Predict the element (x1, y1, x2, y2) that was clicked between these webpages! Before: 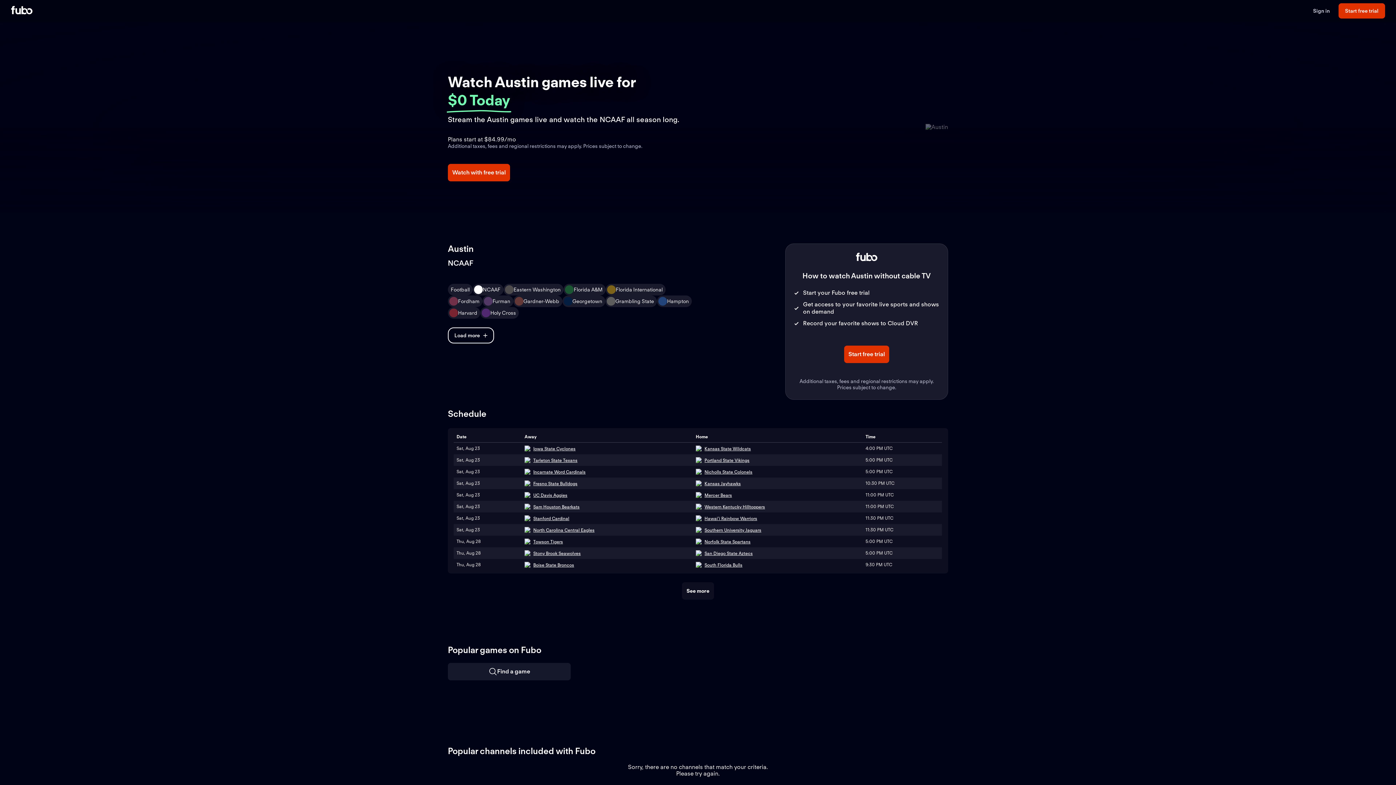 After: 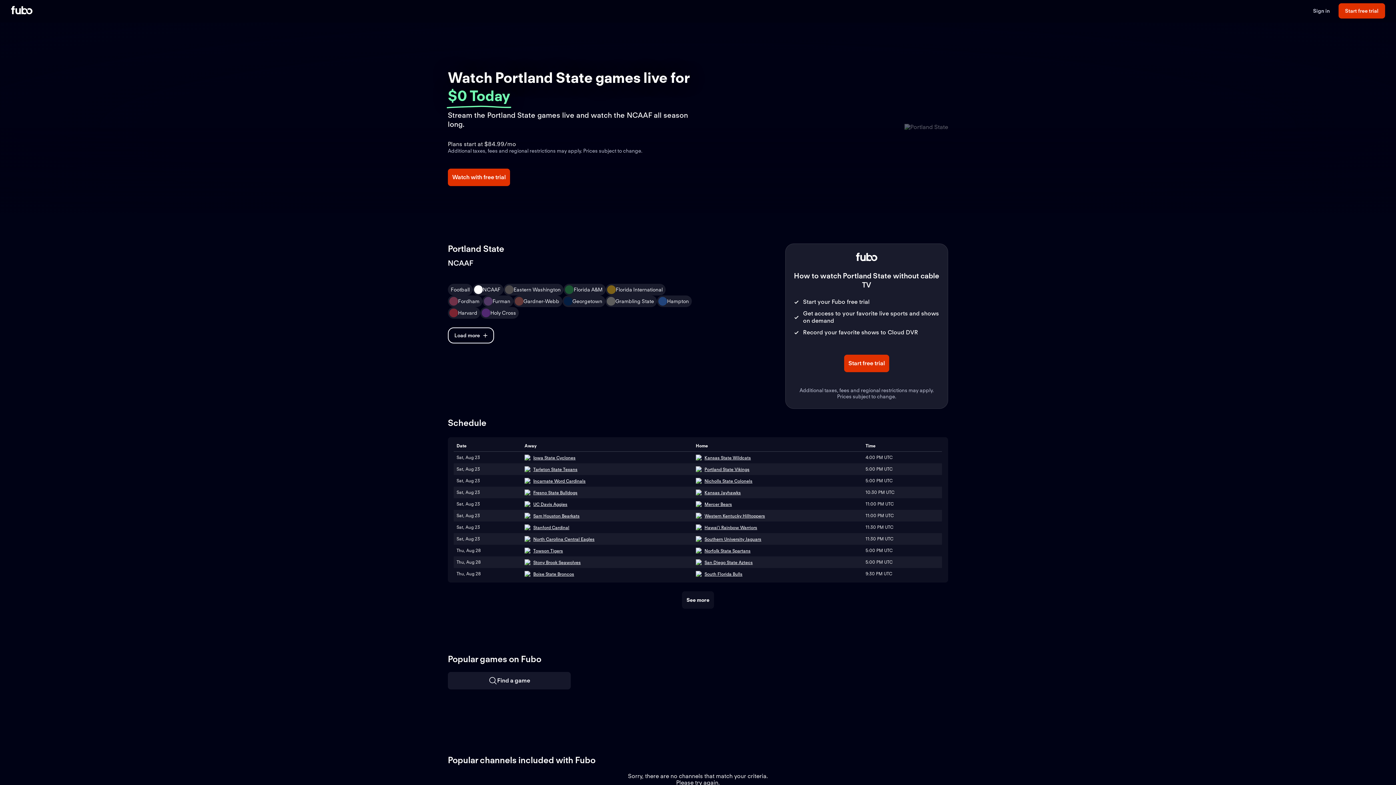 Action: bbox: (701, 457, 749, 463) label: Portland State Vikings